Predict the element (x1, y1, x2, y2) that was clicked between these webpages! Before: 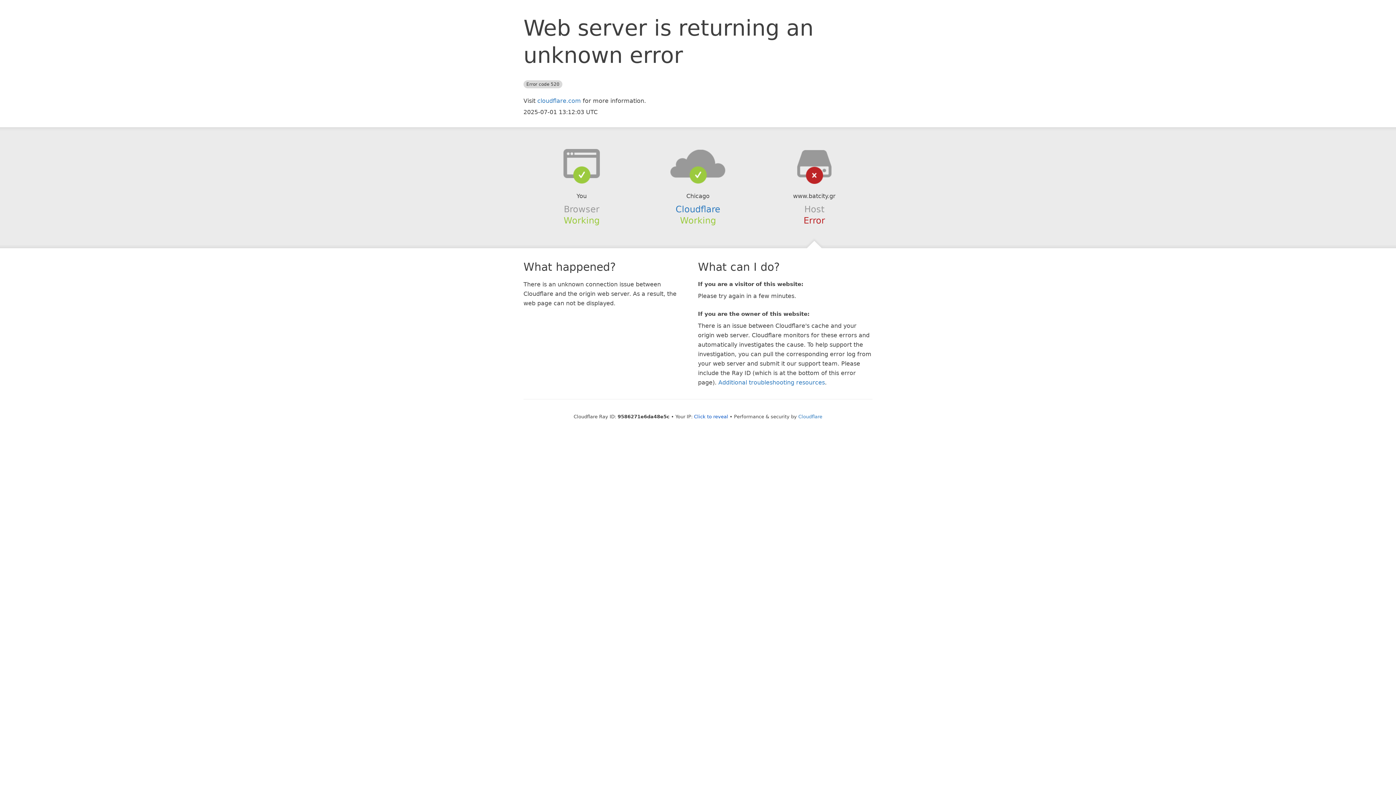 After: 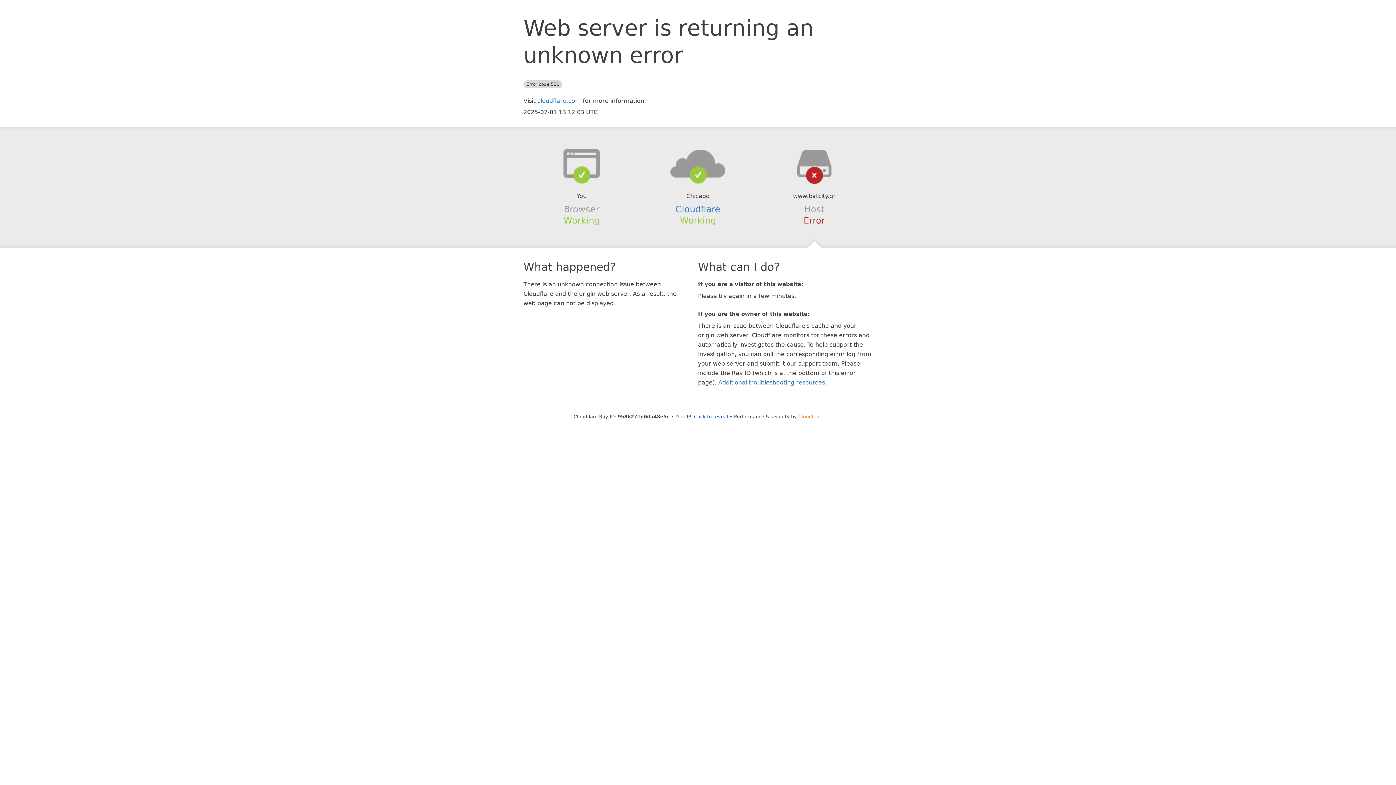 Action: label: Cloudflare bbox: (798, 414, 822, 419)